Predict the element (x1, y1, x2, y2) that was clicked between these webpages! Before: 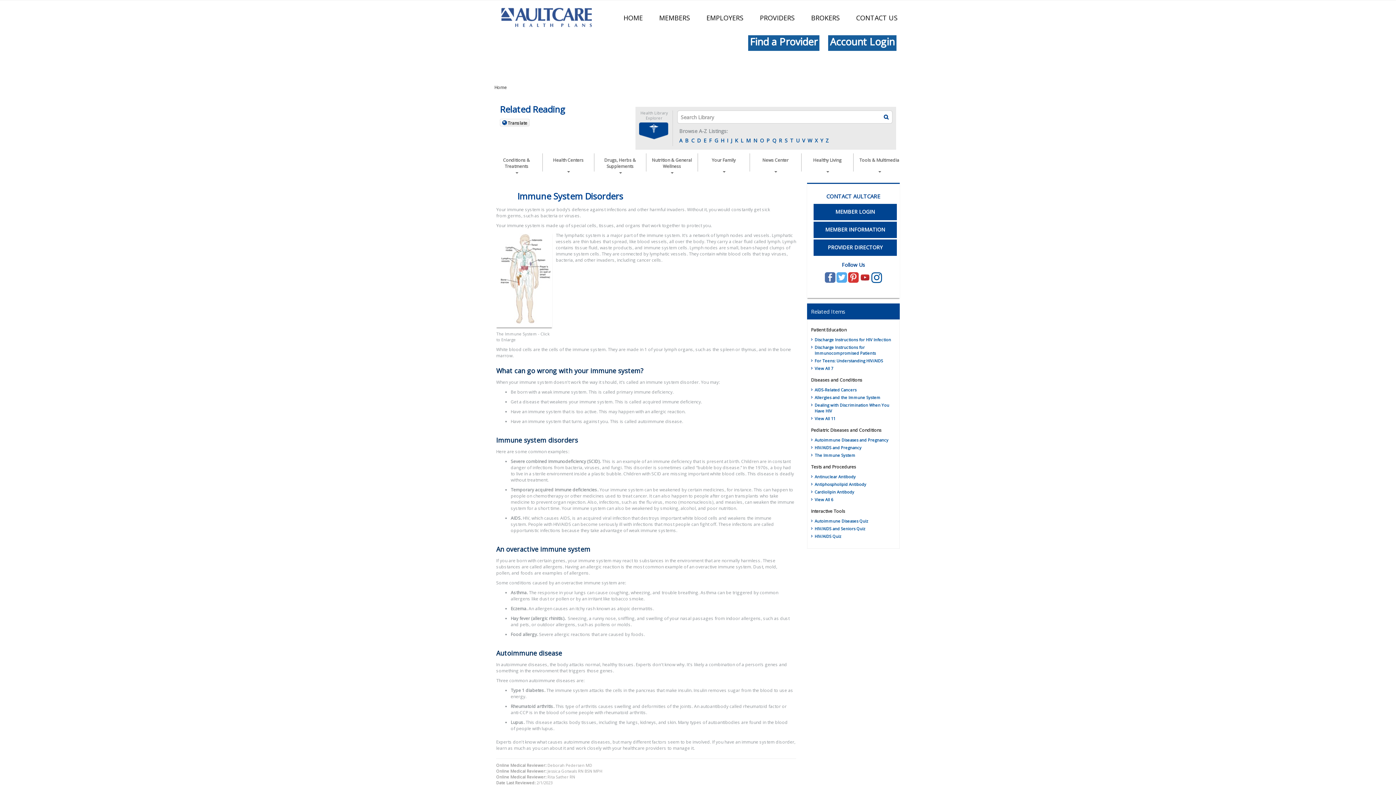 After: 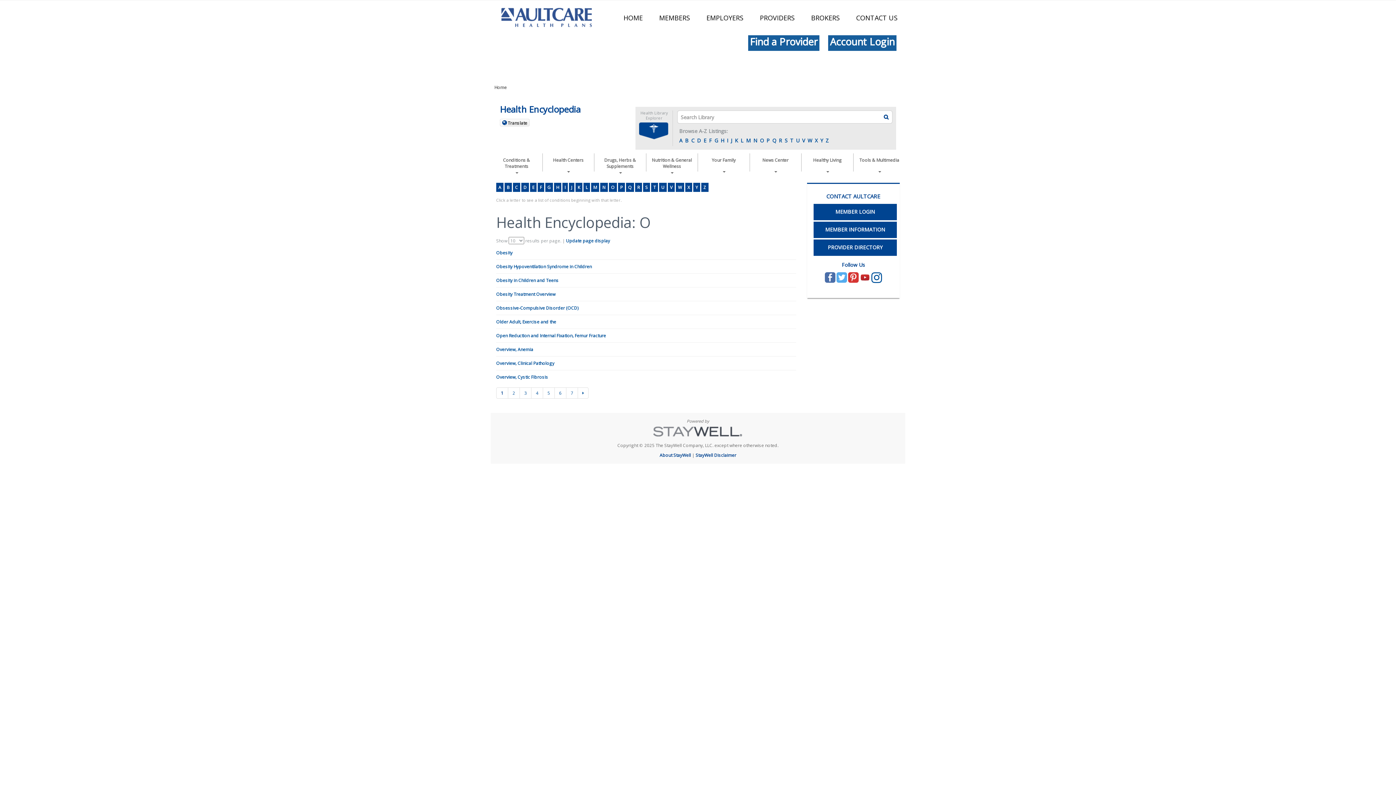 Action: bbox: (759, 136, 764, 144) label: O